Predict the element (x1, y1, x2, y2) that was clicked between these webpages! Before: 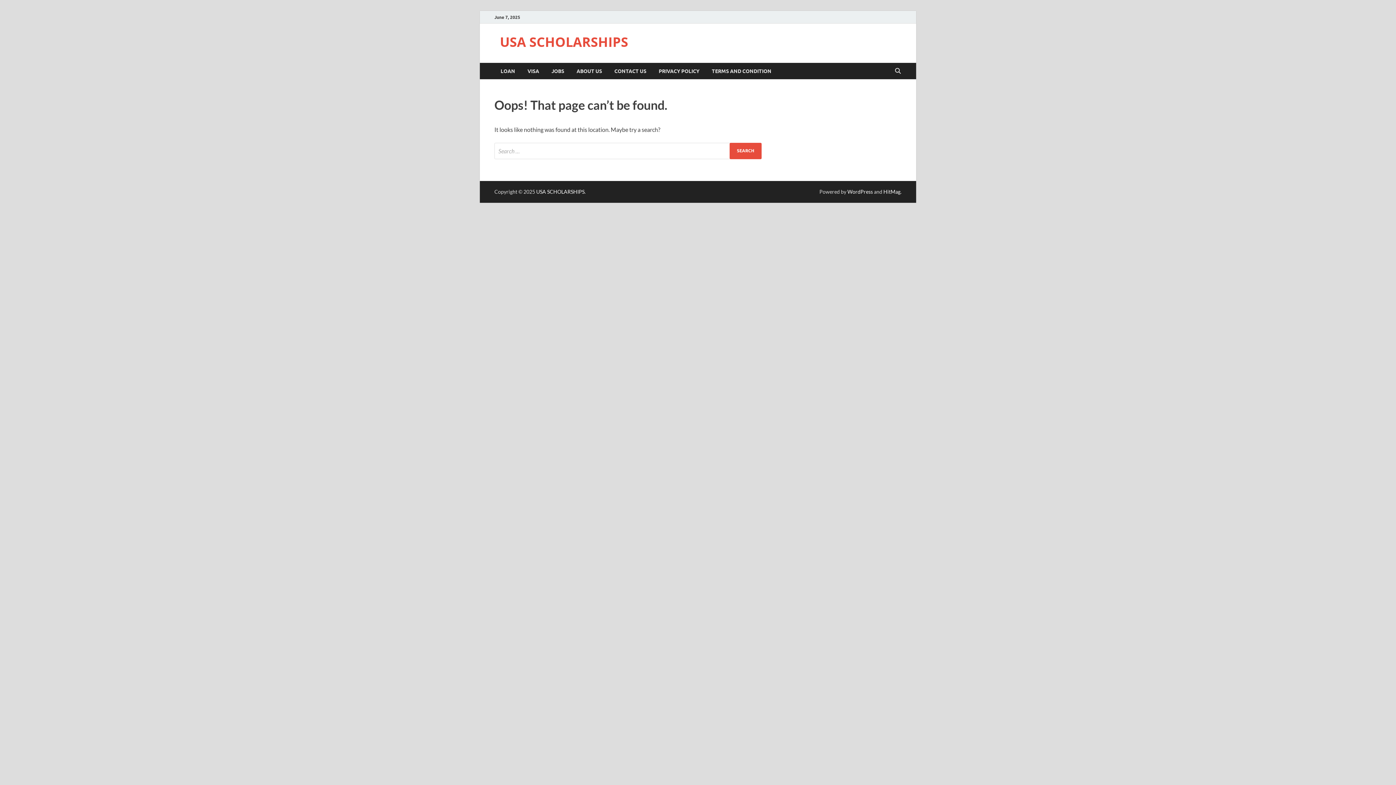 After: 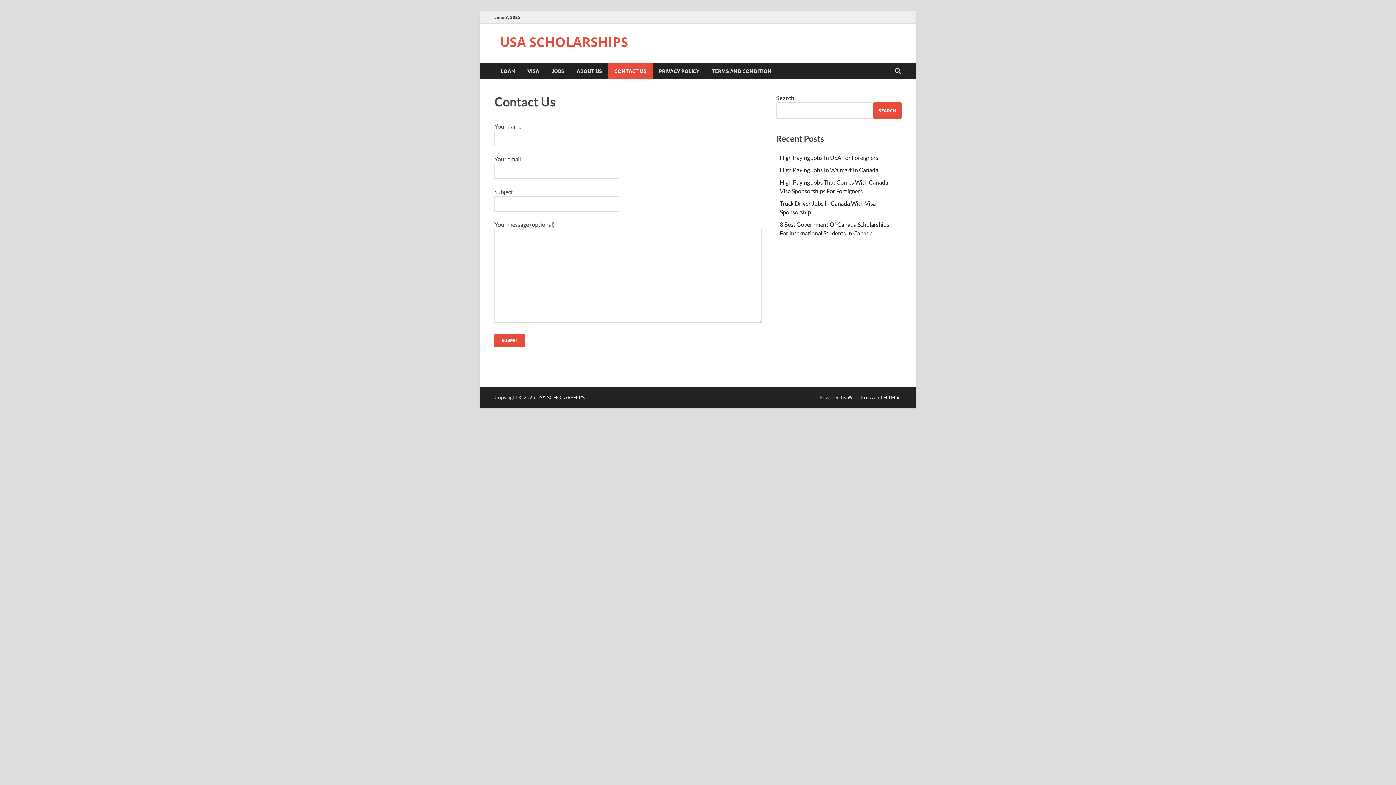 Action: bbox: (608, 62, 652, 79) label: CONTACT US